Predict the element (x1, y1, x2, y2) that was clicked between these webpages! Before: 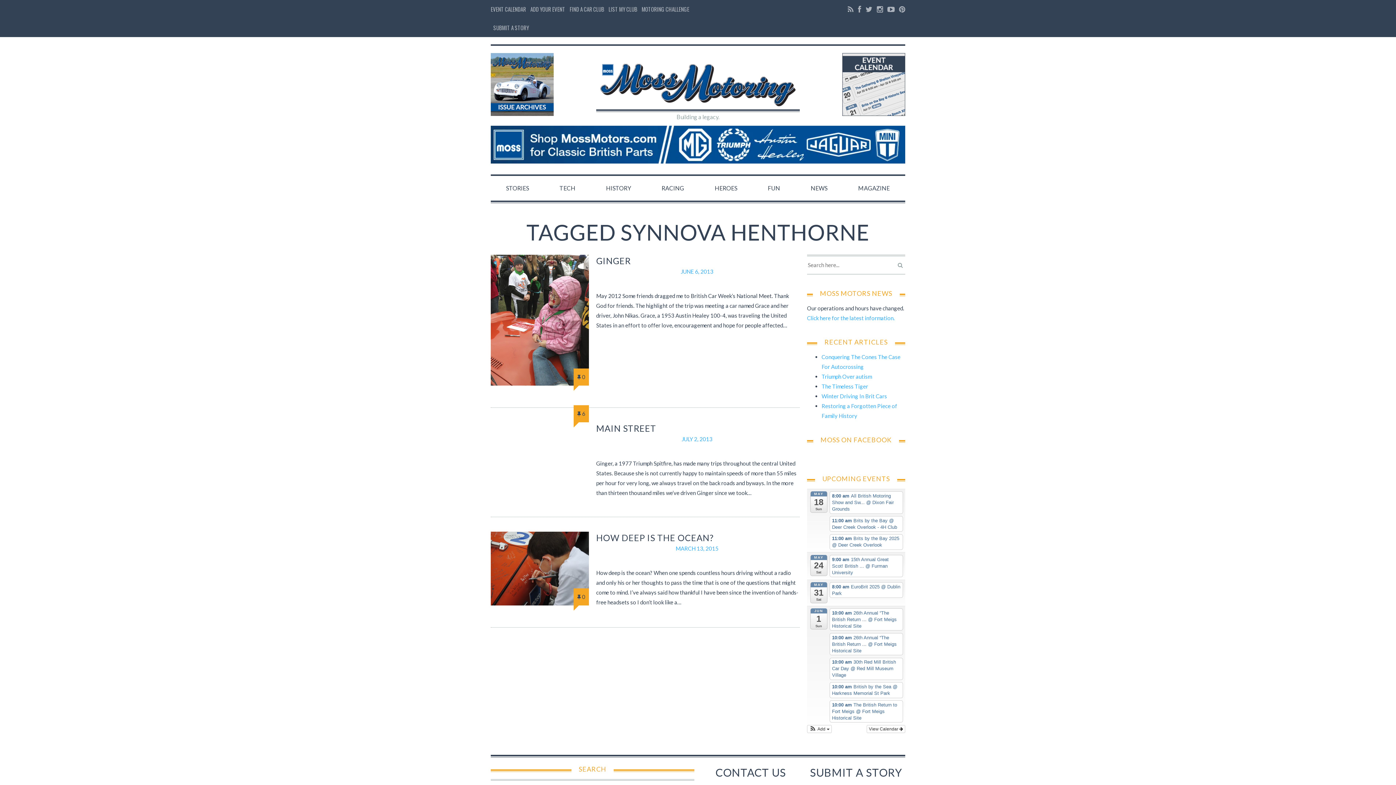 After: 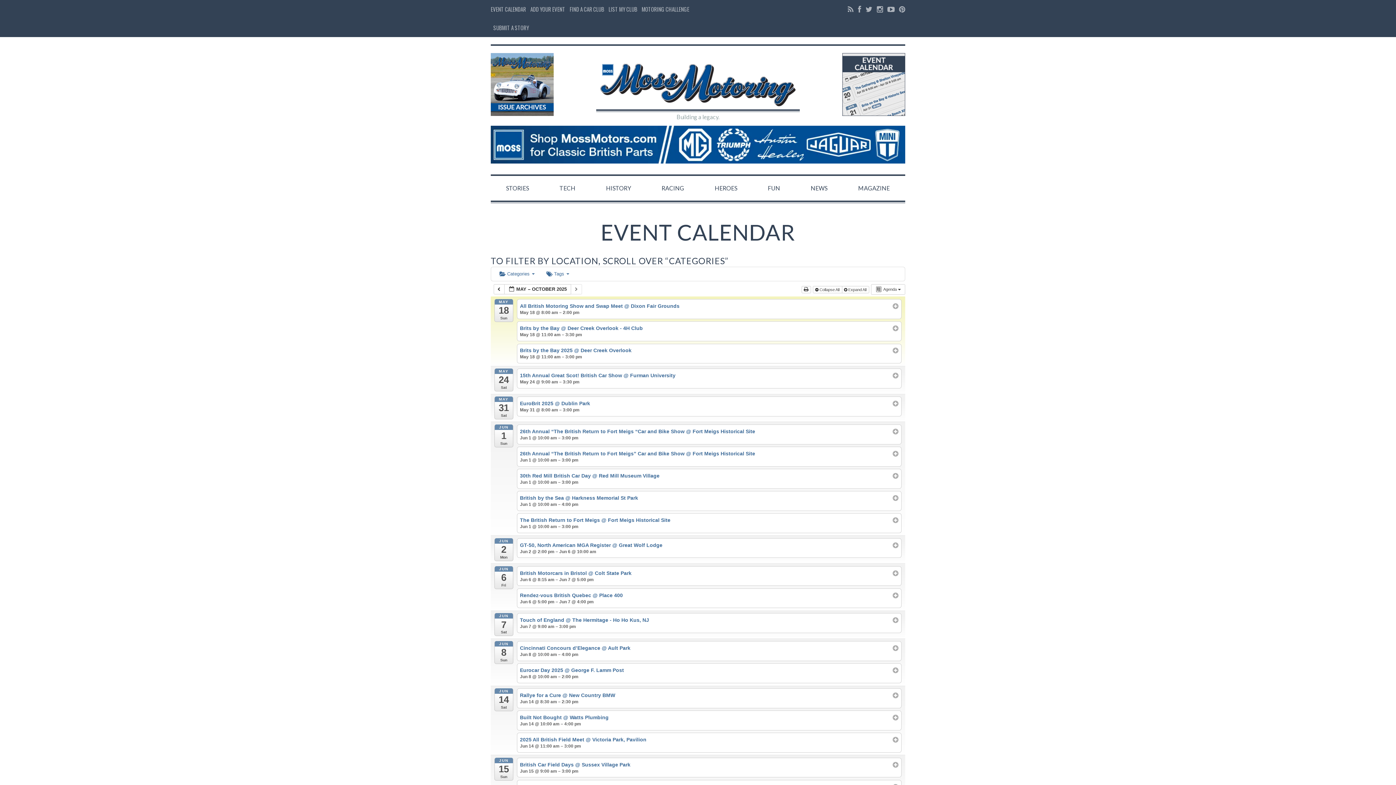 Action: bbox: (842, 53, 905, 116)